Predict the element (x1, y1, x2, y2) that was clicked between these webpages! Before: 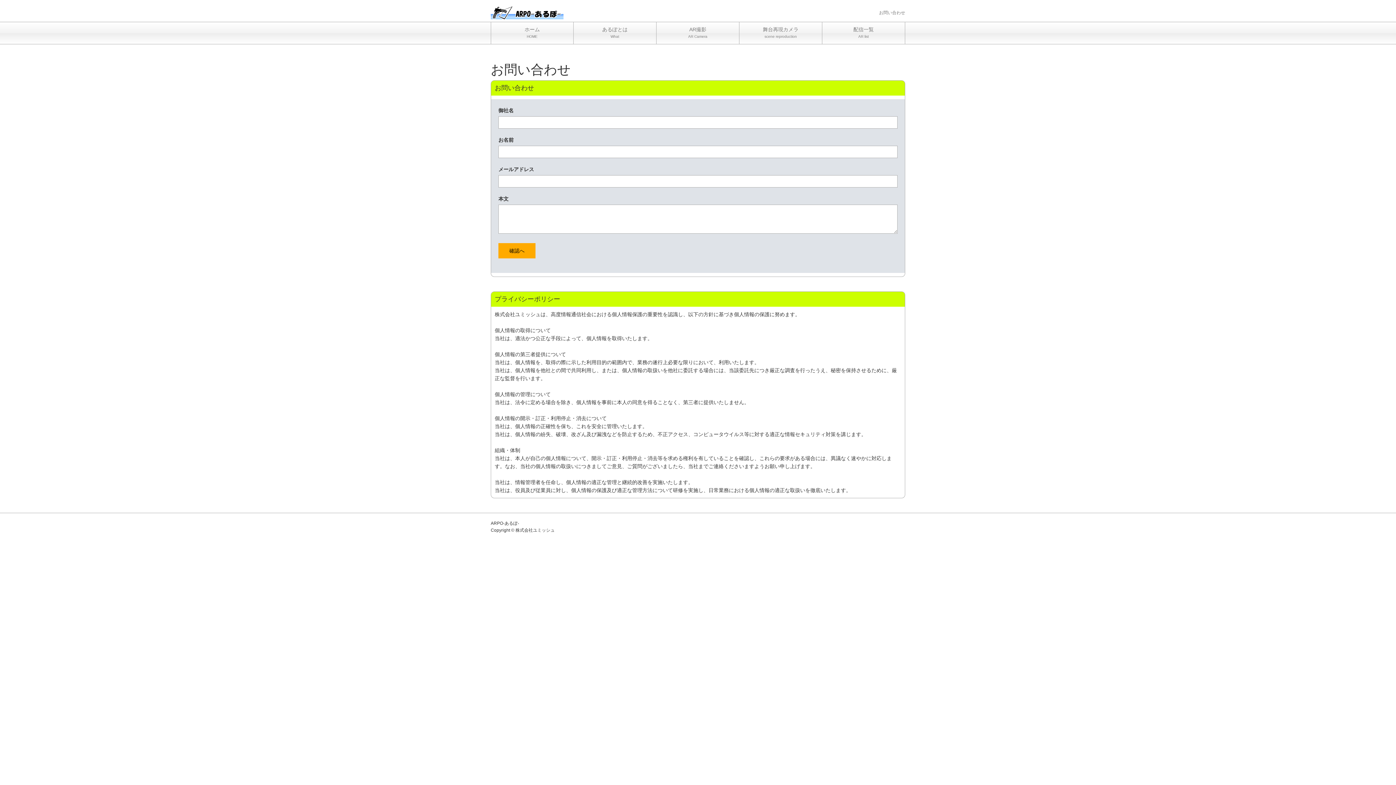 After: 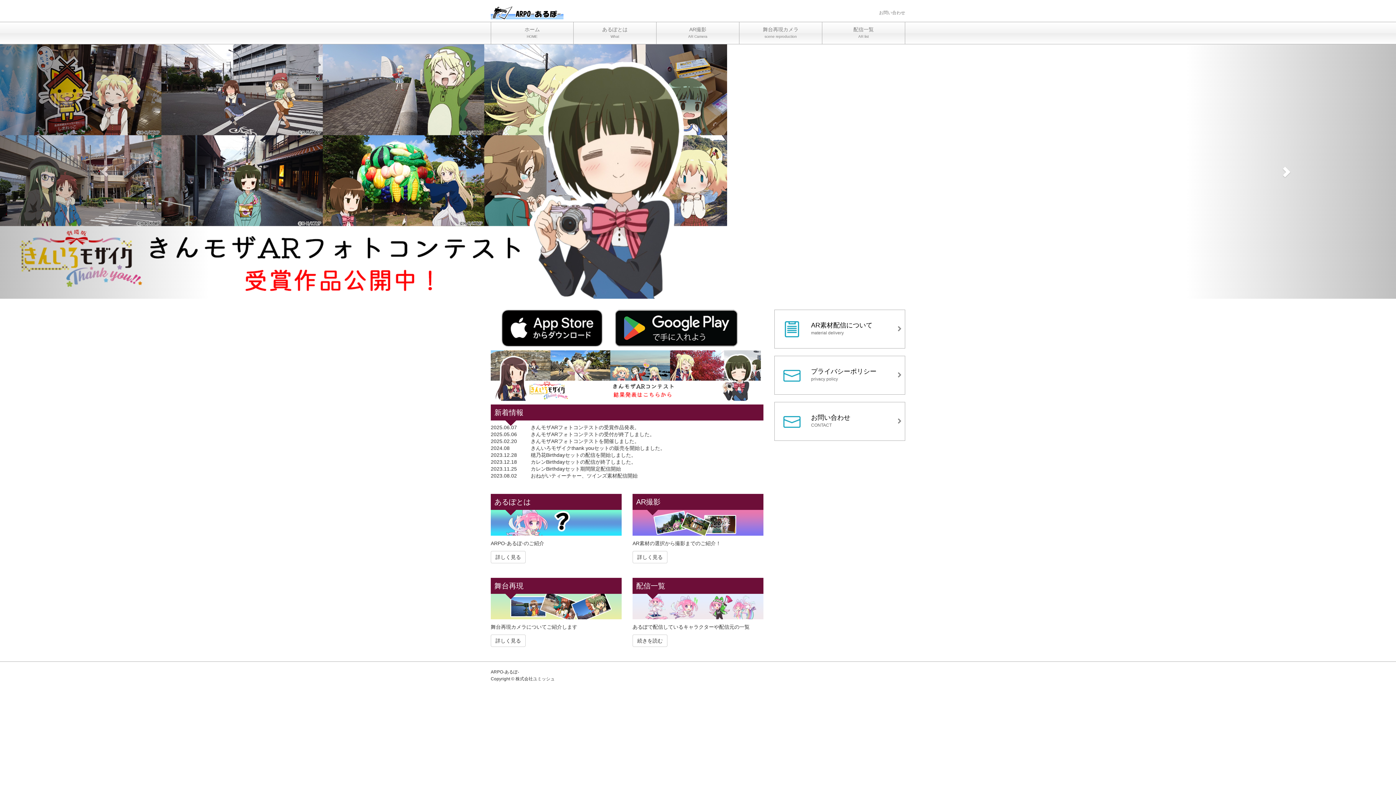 Action: bbox: (490, 22, 573, 44) label: ホーム
HOME